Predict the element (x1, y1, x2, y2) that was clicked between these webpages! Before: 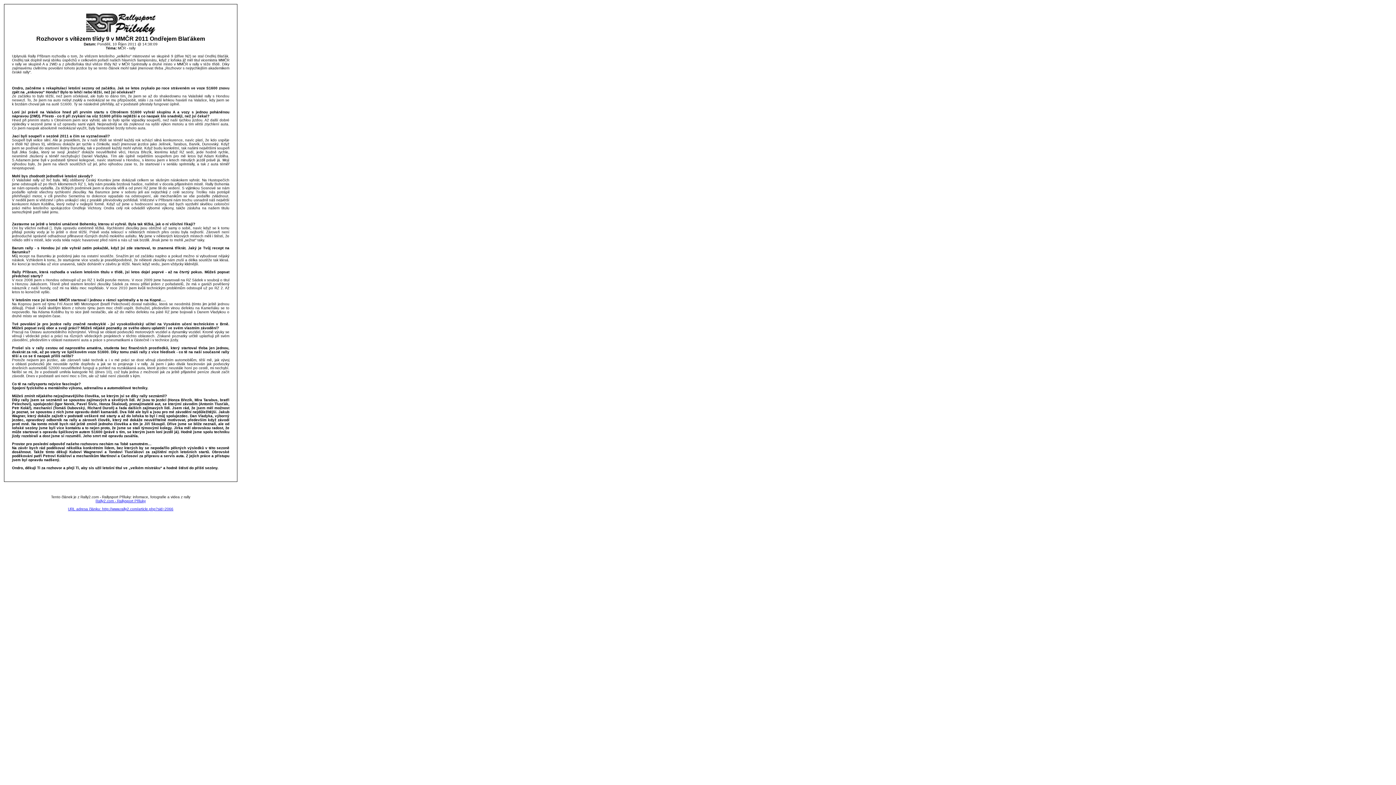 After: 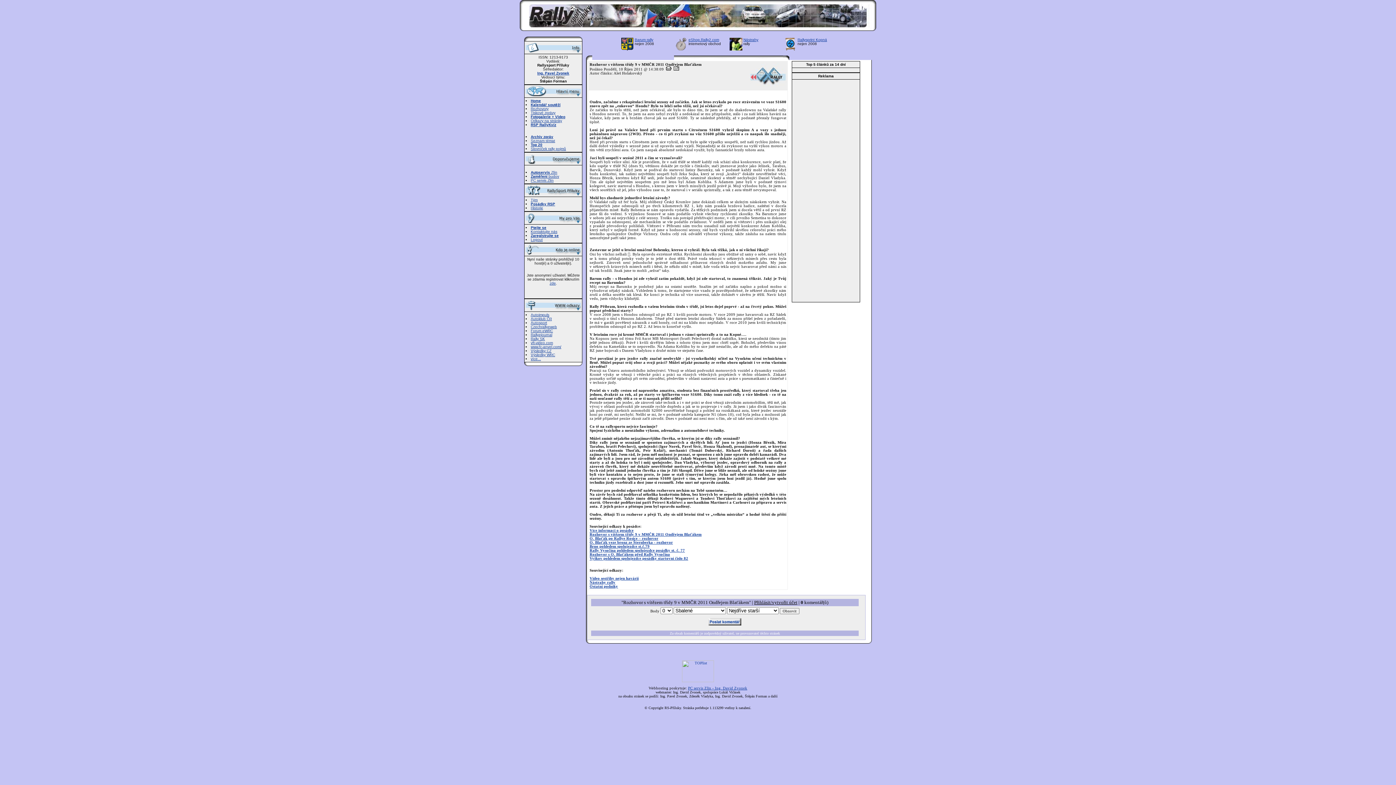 Action: label: URL adresa článku: http://www.rally2.com/article.php?sid=2066 bbox: (68, 507, 173, 511)